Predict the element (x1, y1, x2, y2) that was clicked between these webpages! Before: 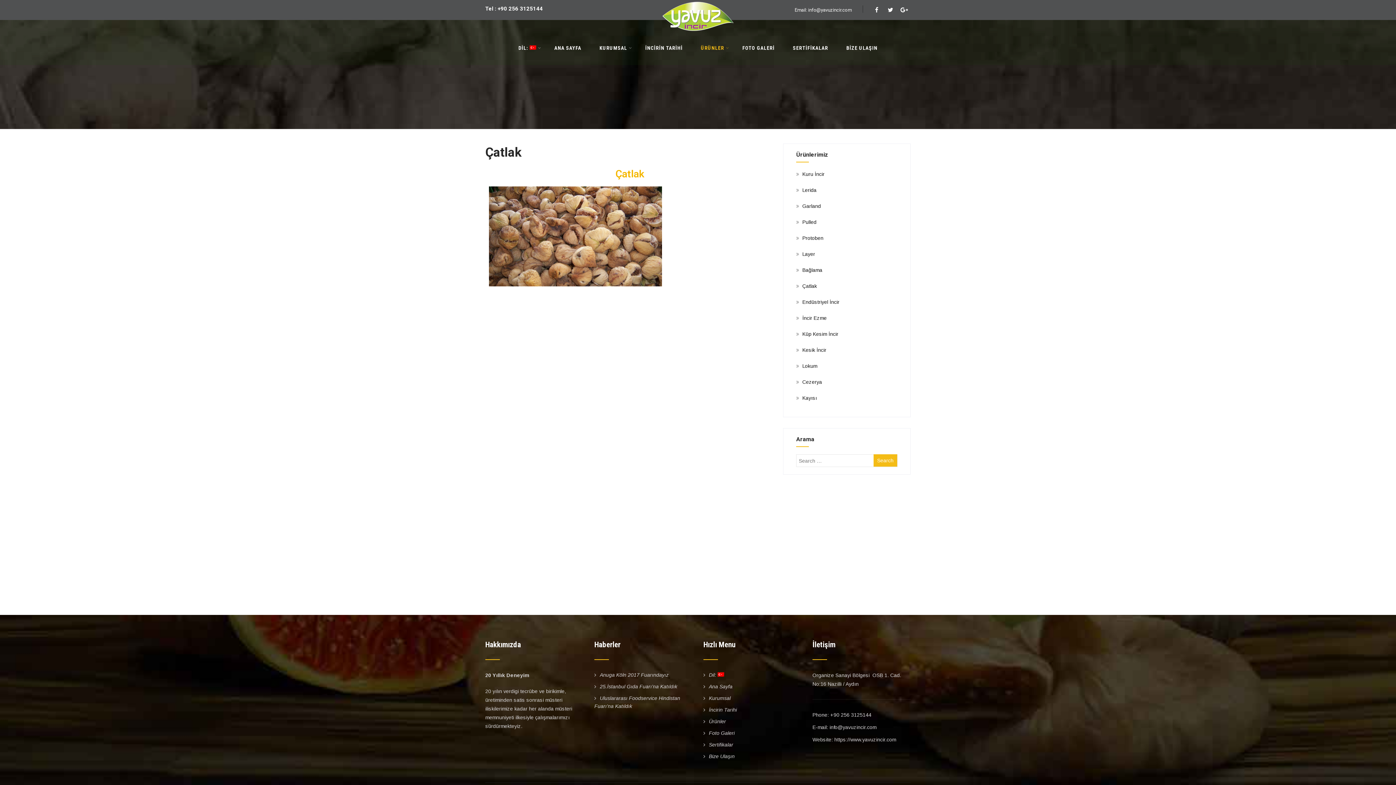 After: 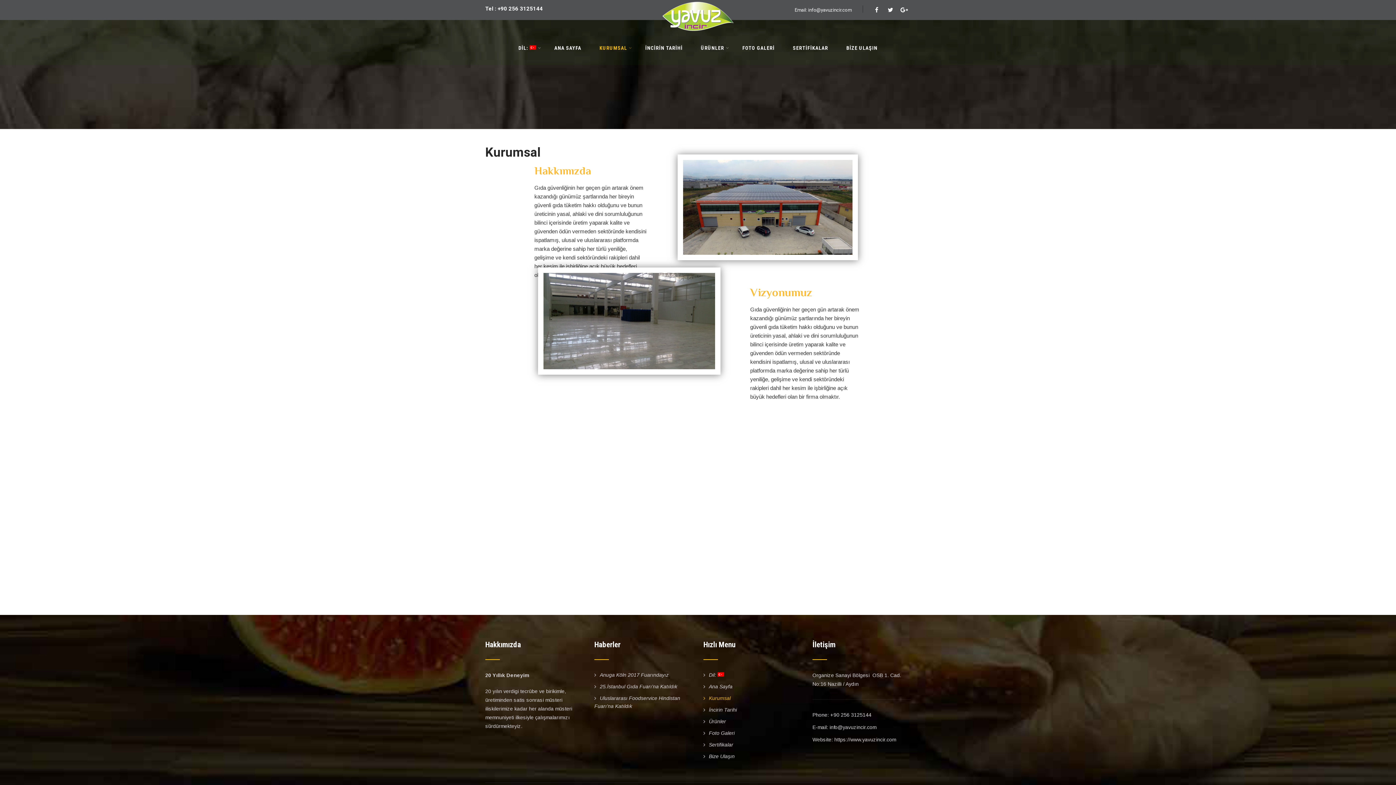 Action: label: KURUMSAL bbox: (590, 40, 636, 56)